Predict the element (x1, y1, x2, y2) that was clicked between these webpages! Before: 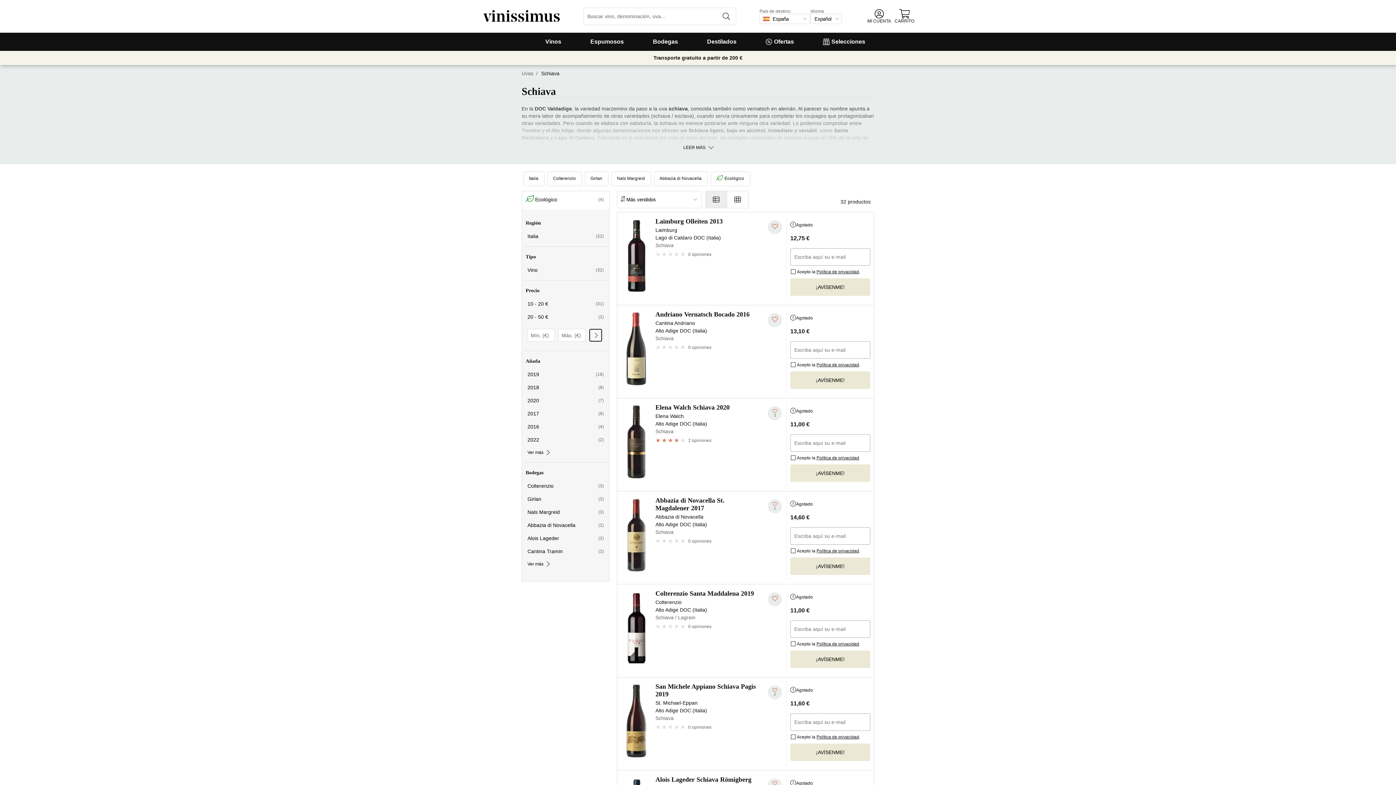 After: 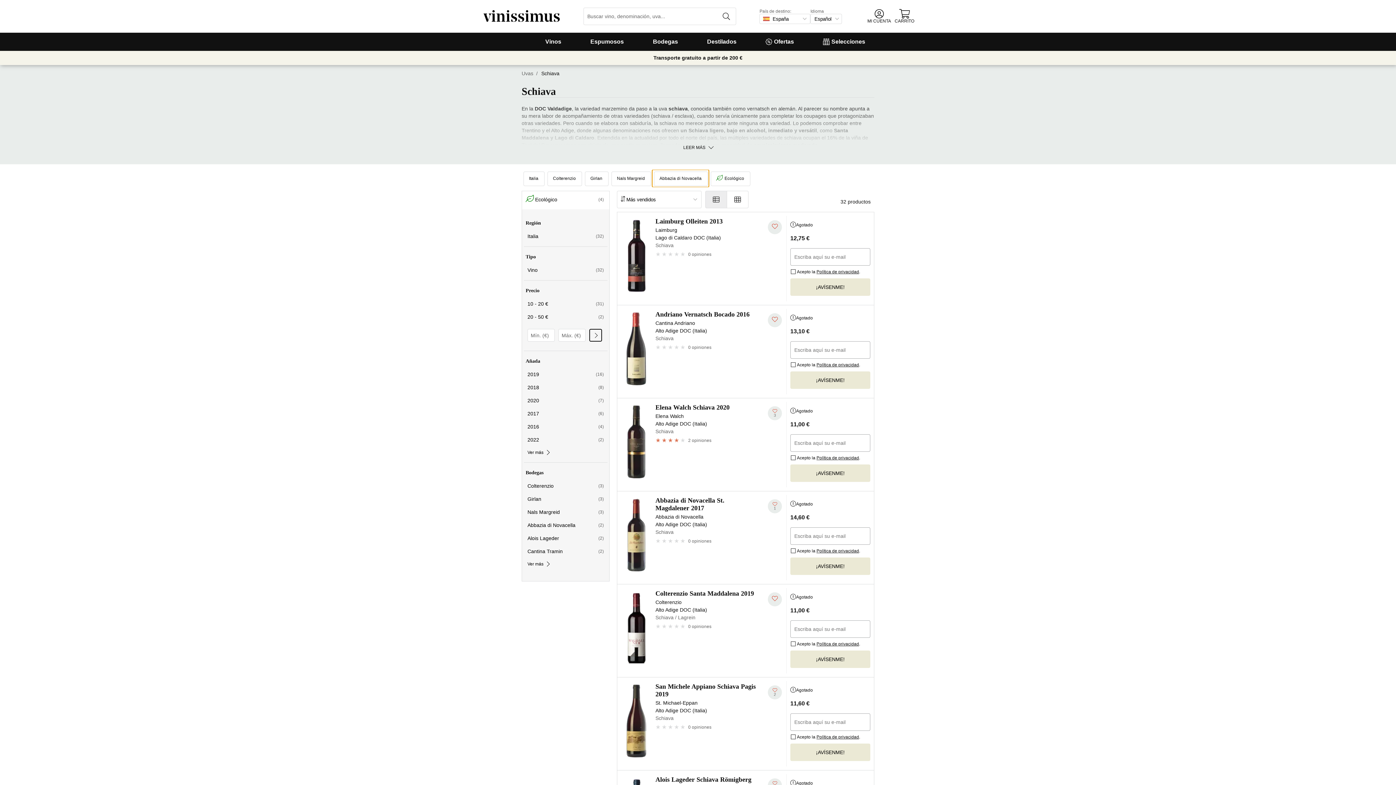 Action: label: Abbazia di Novacella bbox: (652, 169, 709, 187)